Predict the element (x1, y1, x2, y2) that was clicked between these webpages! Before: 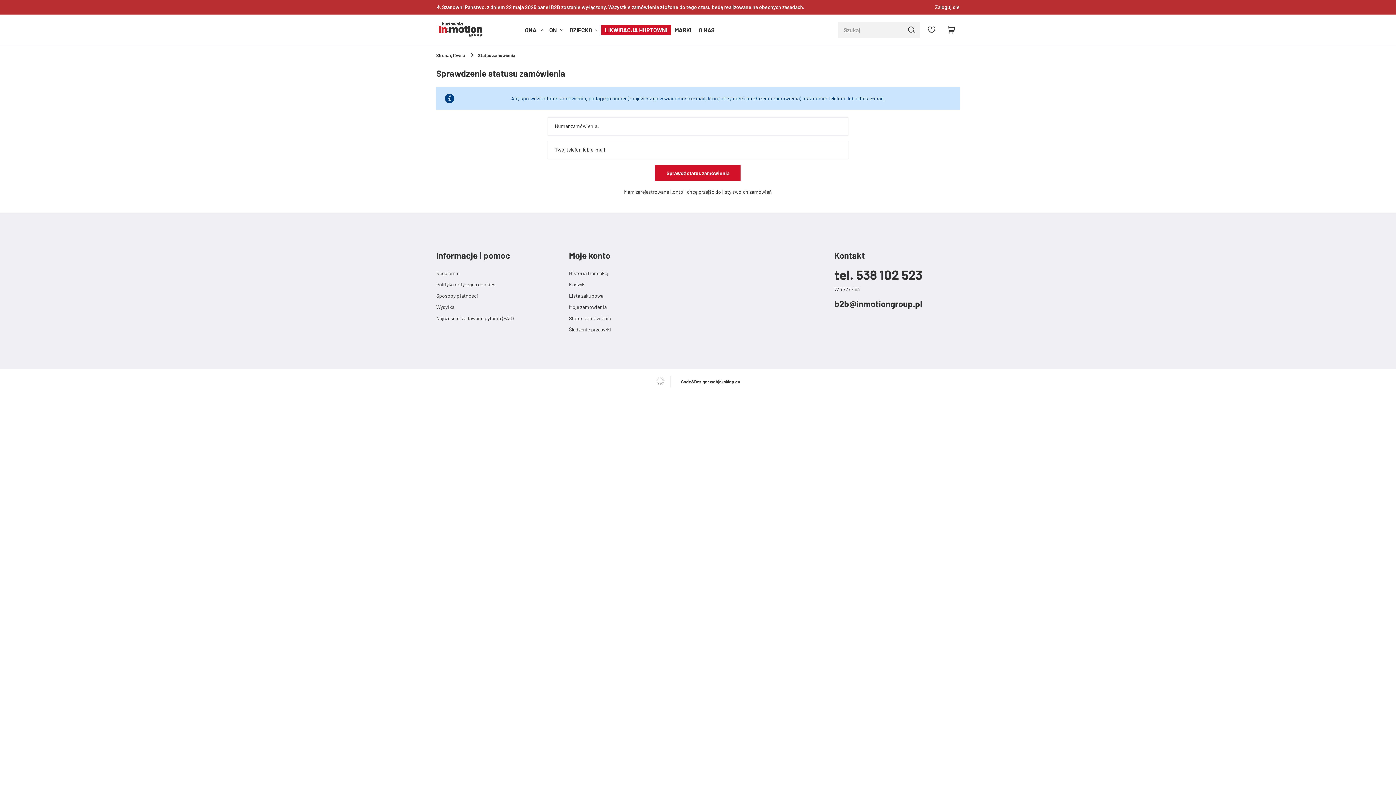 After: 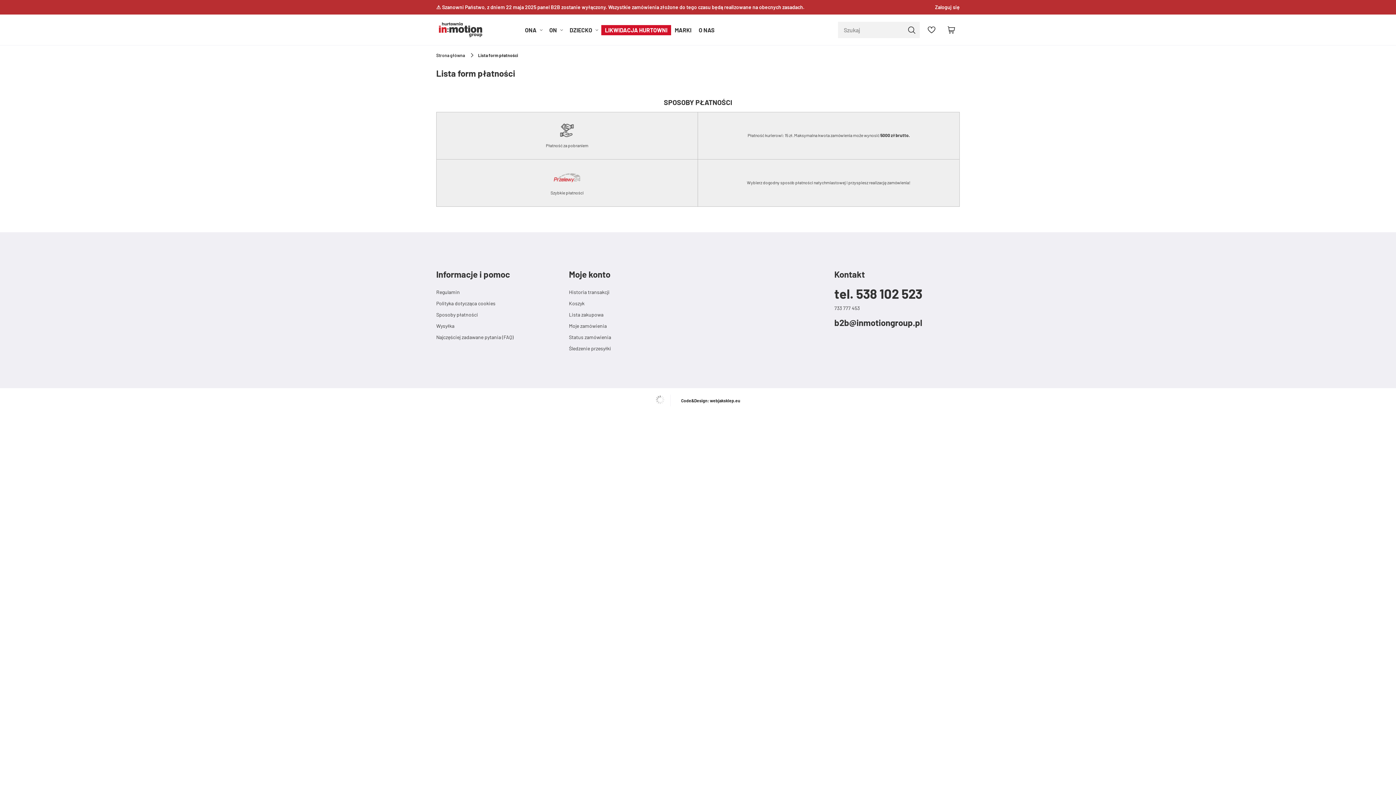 Action: label: Sposoby płatności bbox: (436, 292, 563, 299)